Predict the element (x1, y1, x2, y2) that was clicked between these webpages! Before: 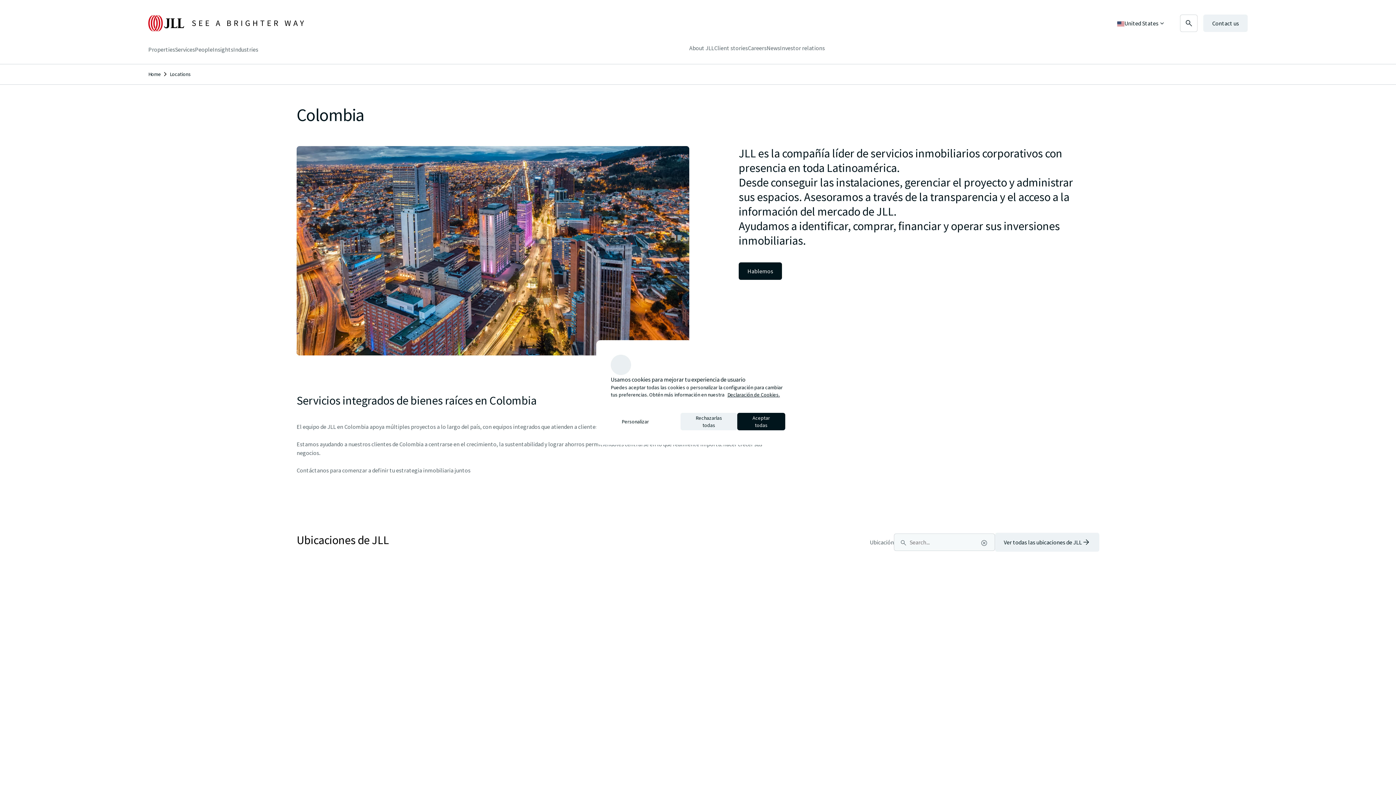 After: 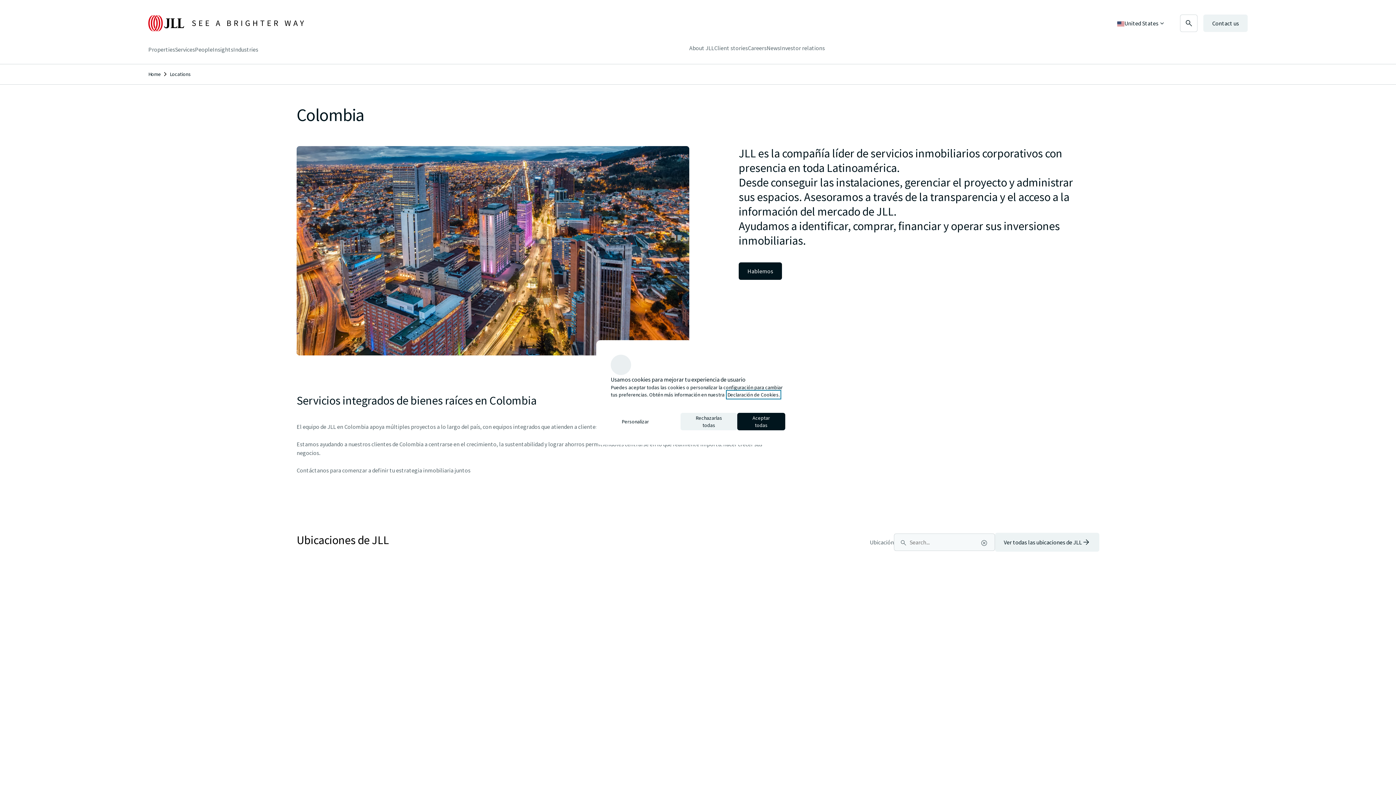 Action: label: Más información sobre su privacidad, se abre en una nueva pestaña bbox: (727, 391, 780, 398)